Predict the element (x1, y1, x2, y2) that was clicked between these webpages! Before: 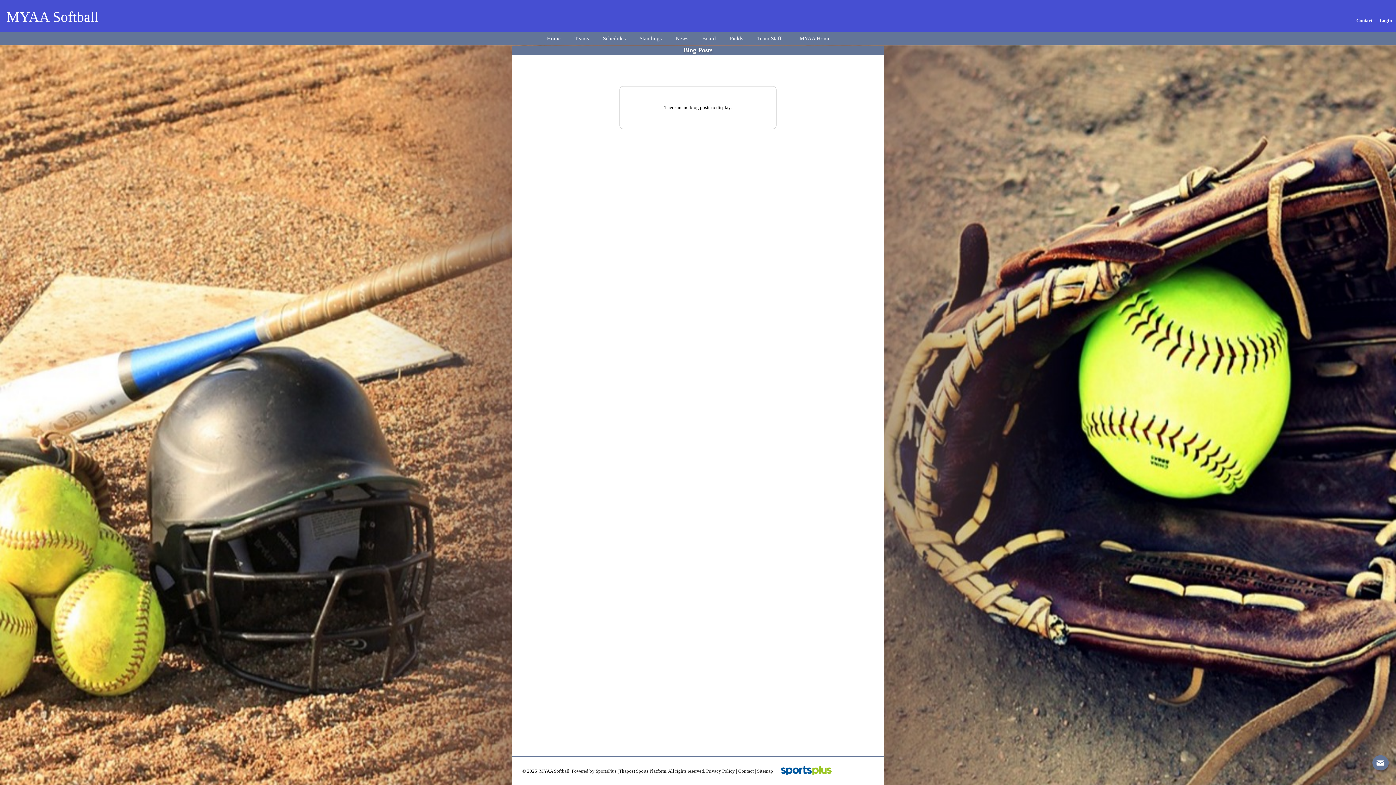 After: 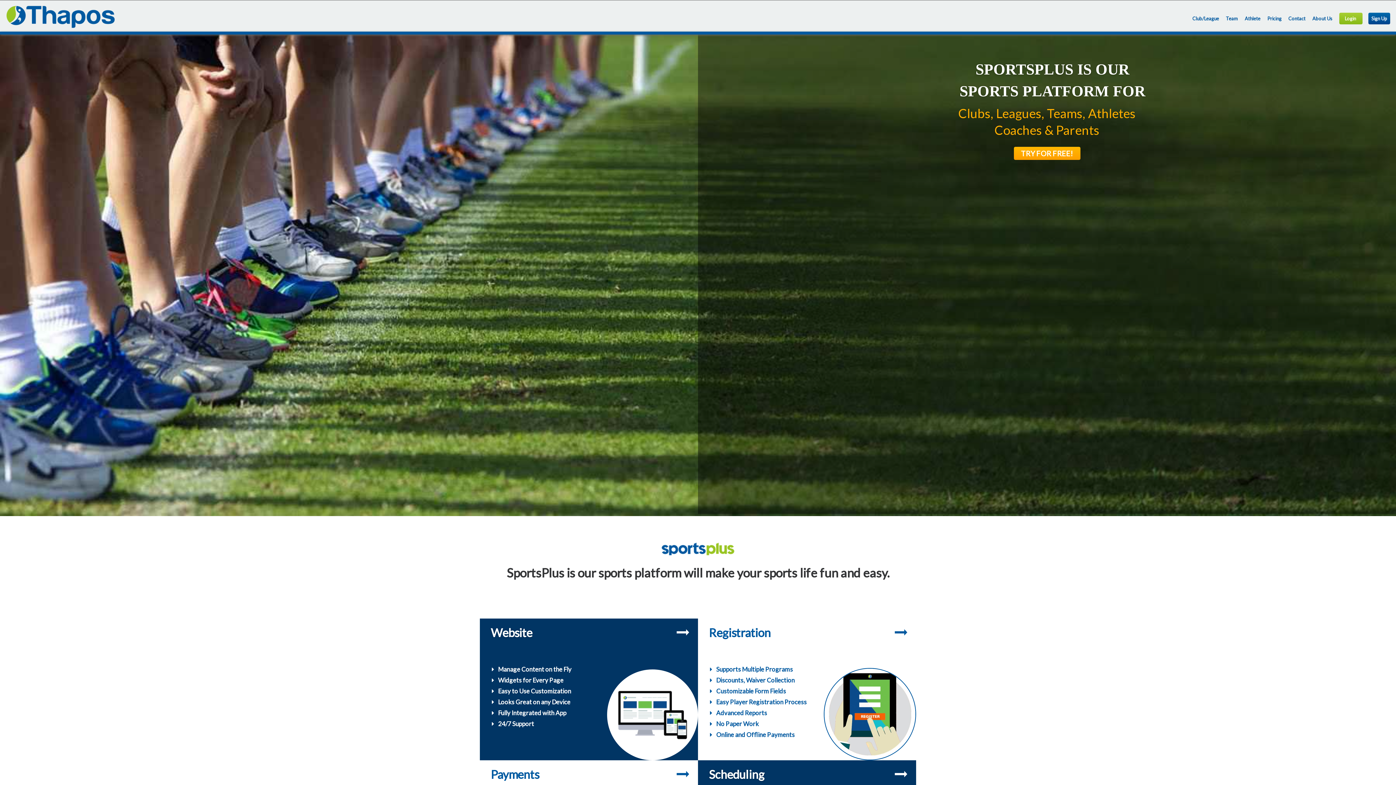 Action: label: (Thapos) bbox: (617, 768, 635, 774)